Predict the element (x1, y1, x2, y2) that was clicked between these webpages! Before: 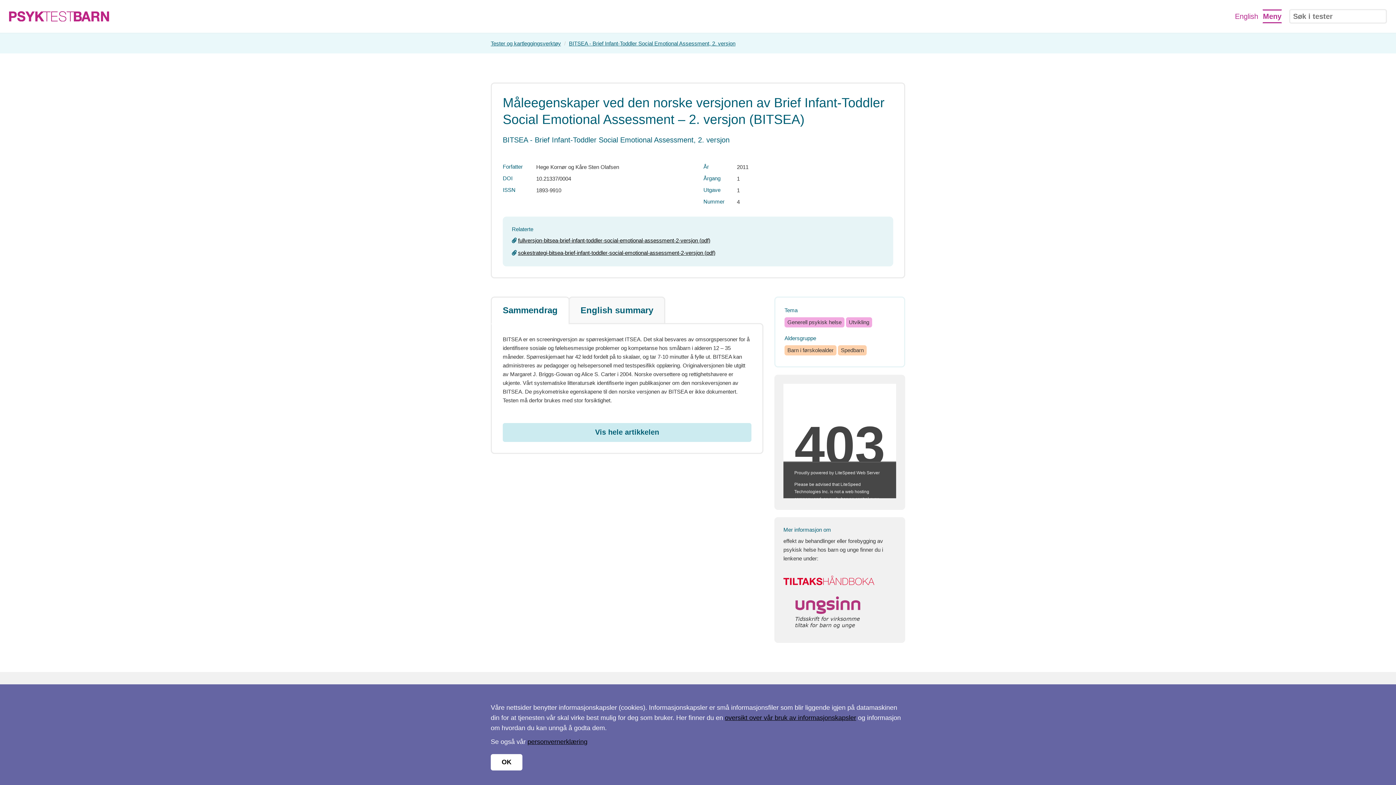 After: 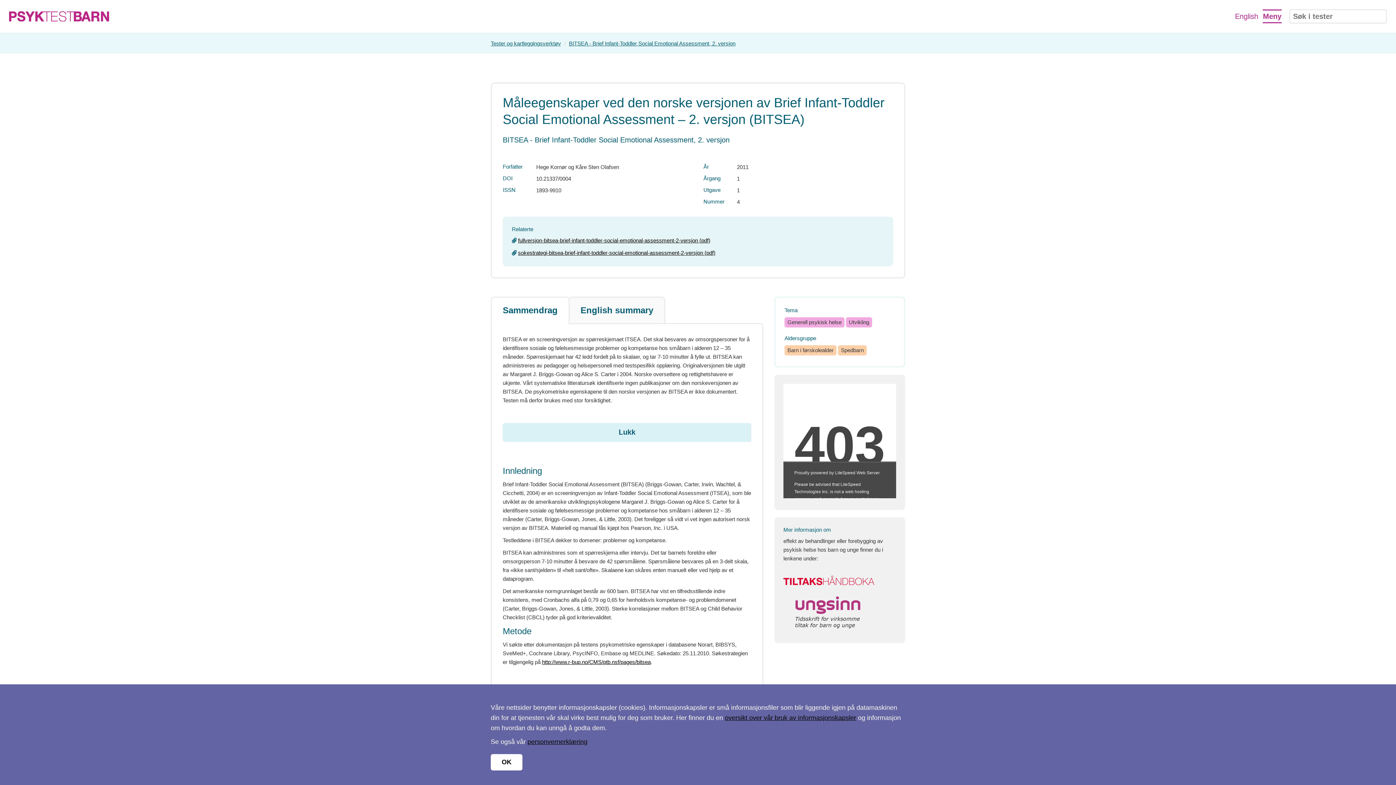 Action: label: Vis hele artikkelen bbox: (502, 423, 751, 442)